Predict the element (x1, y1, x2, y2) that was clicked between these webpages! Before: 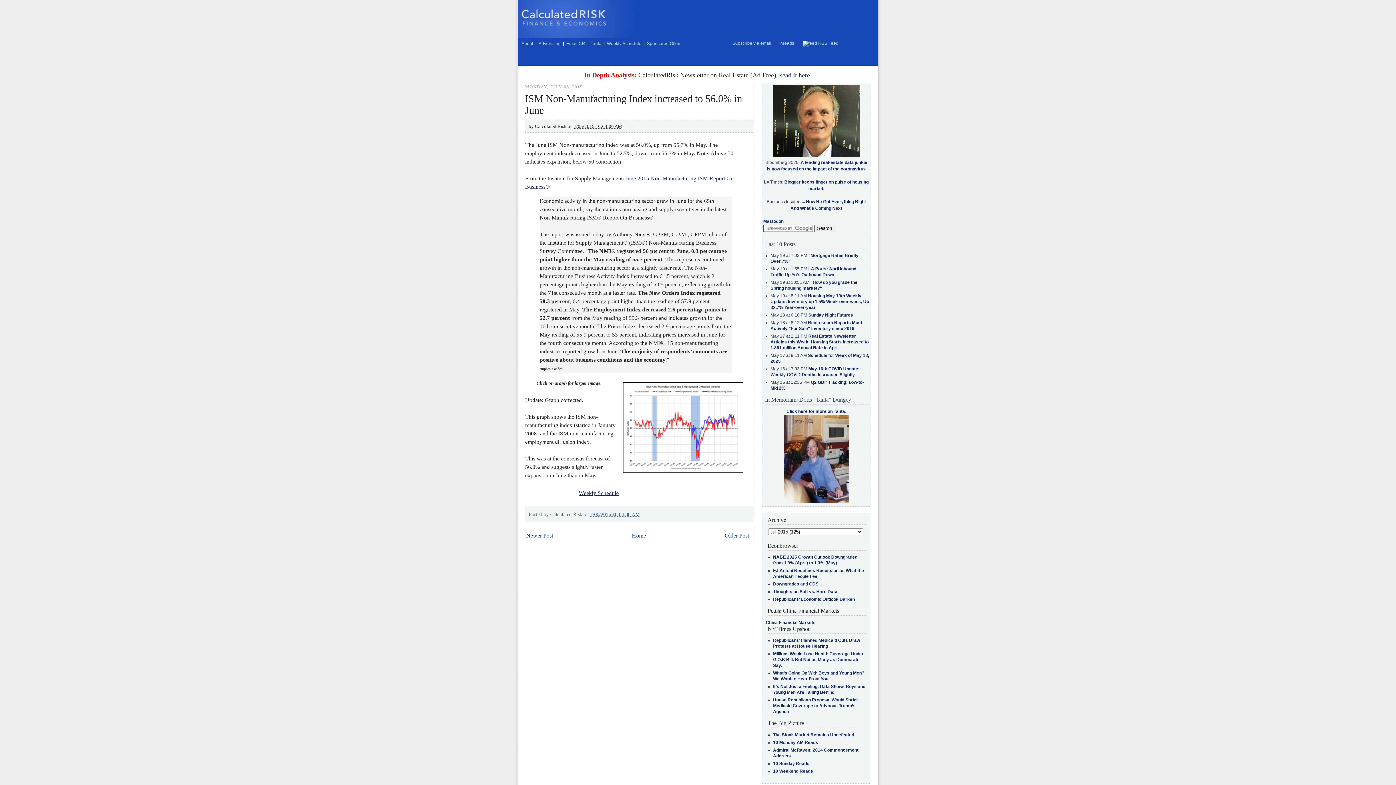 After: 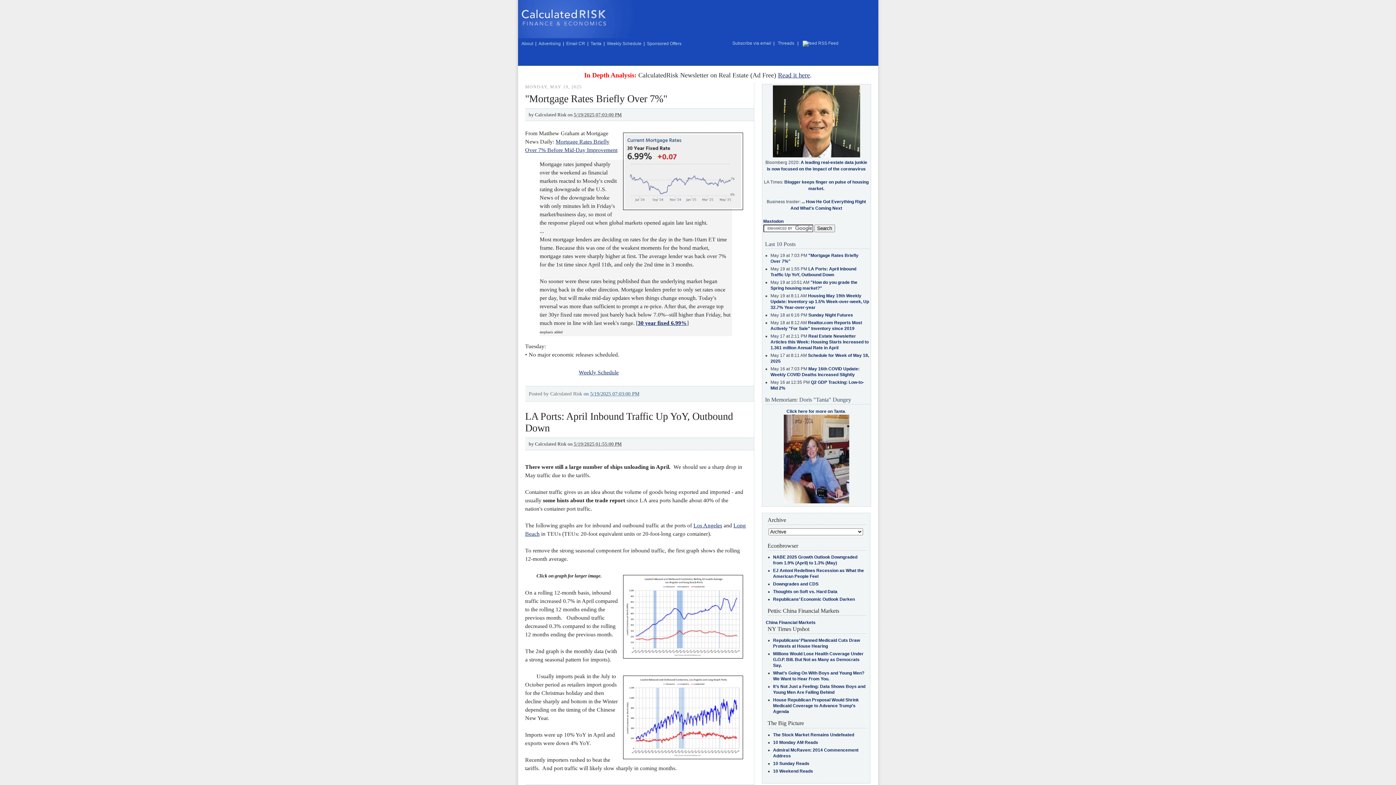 Action: bbox: (519, 22, 606, 28)